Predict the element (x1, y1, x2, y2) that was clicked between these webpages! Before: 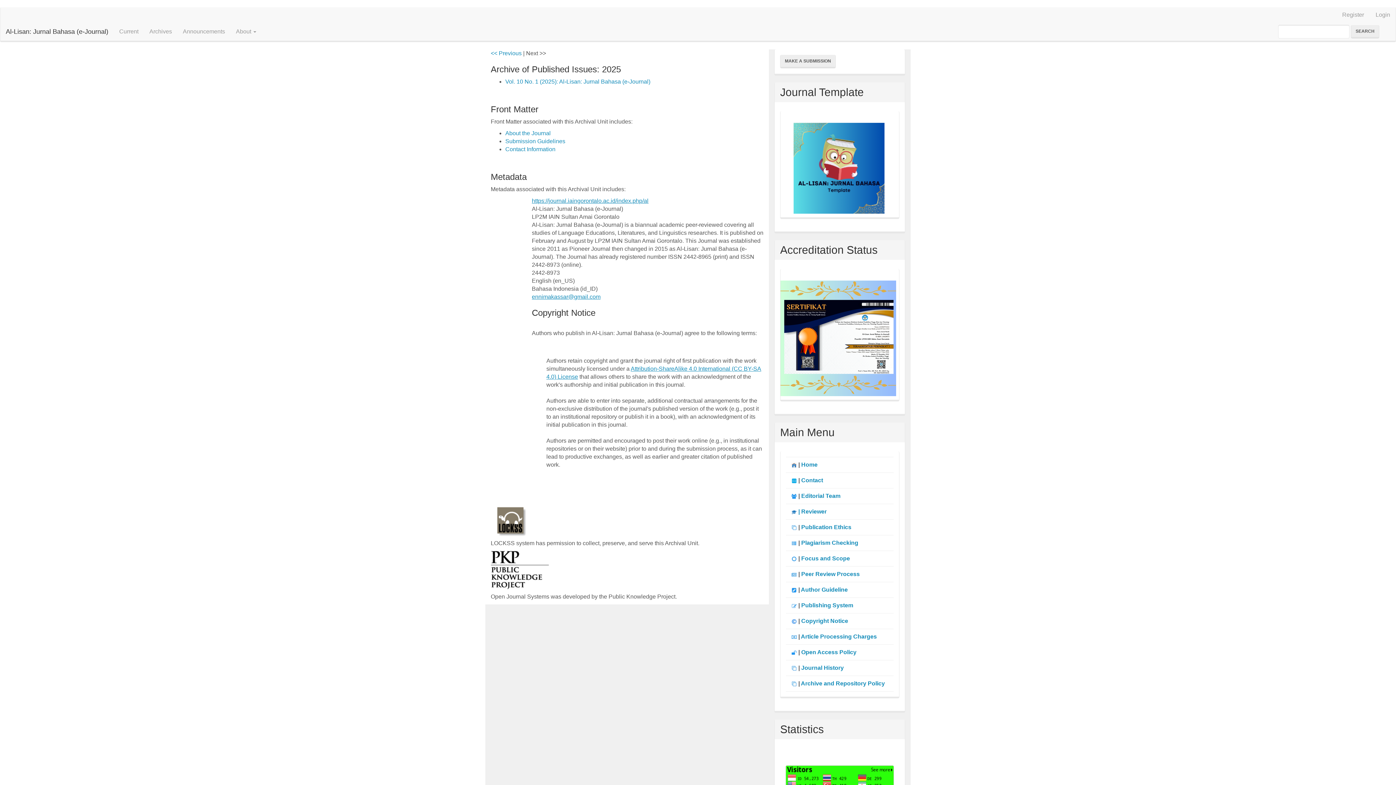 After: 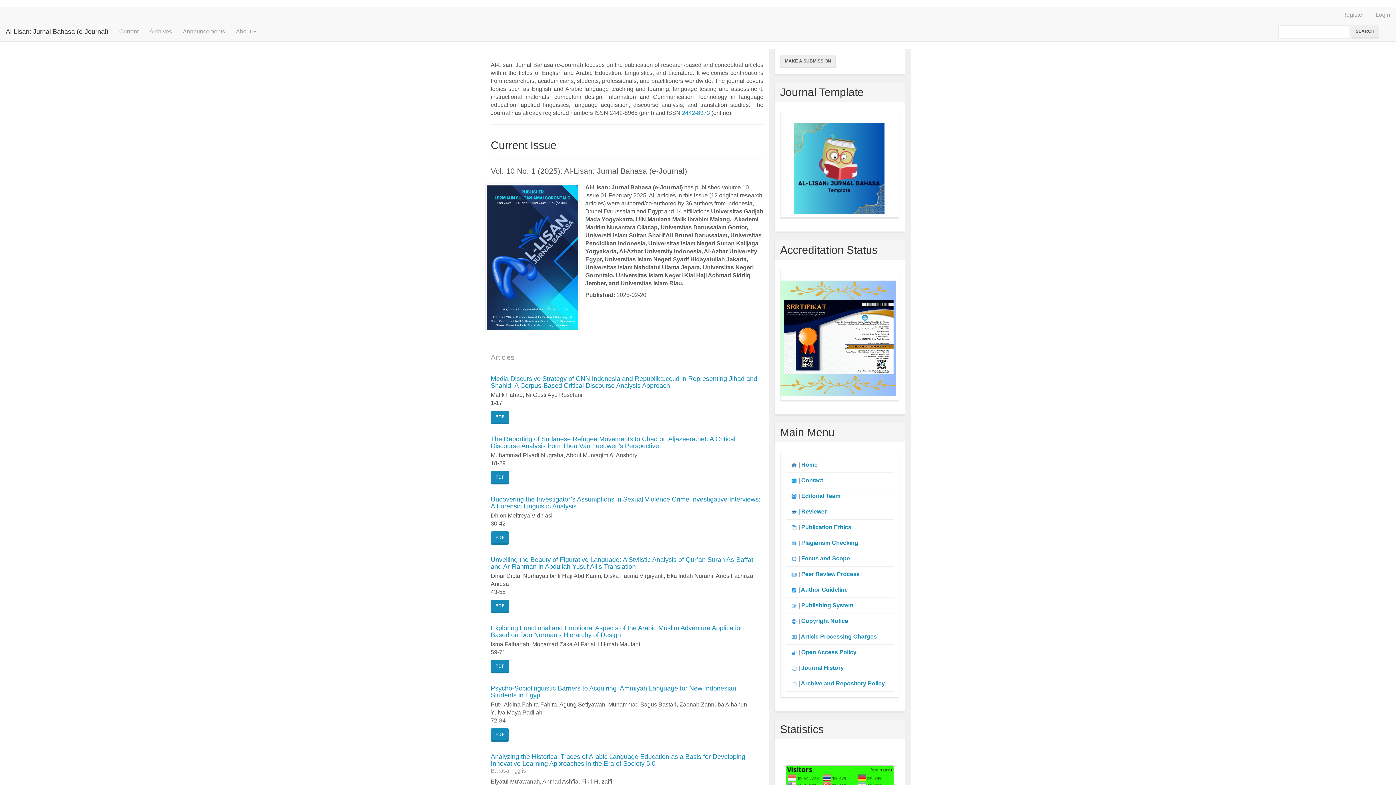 Action: label: Al-Lisan: Jurnal Bahasa (e-Journal) bbox: (0, 22, 113, 40)